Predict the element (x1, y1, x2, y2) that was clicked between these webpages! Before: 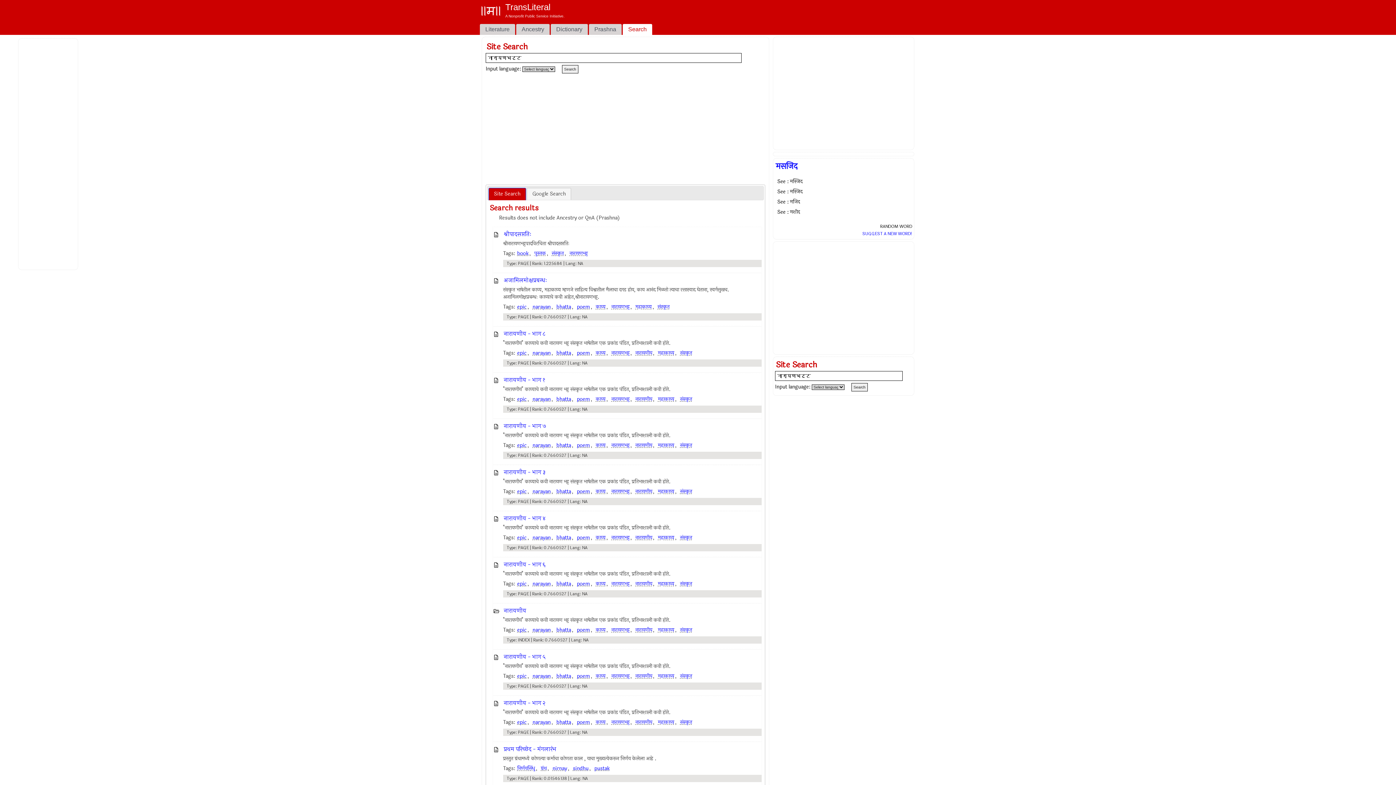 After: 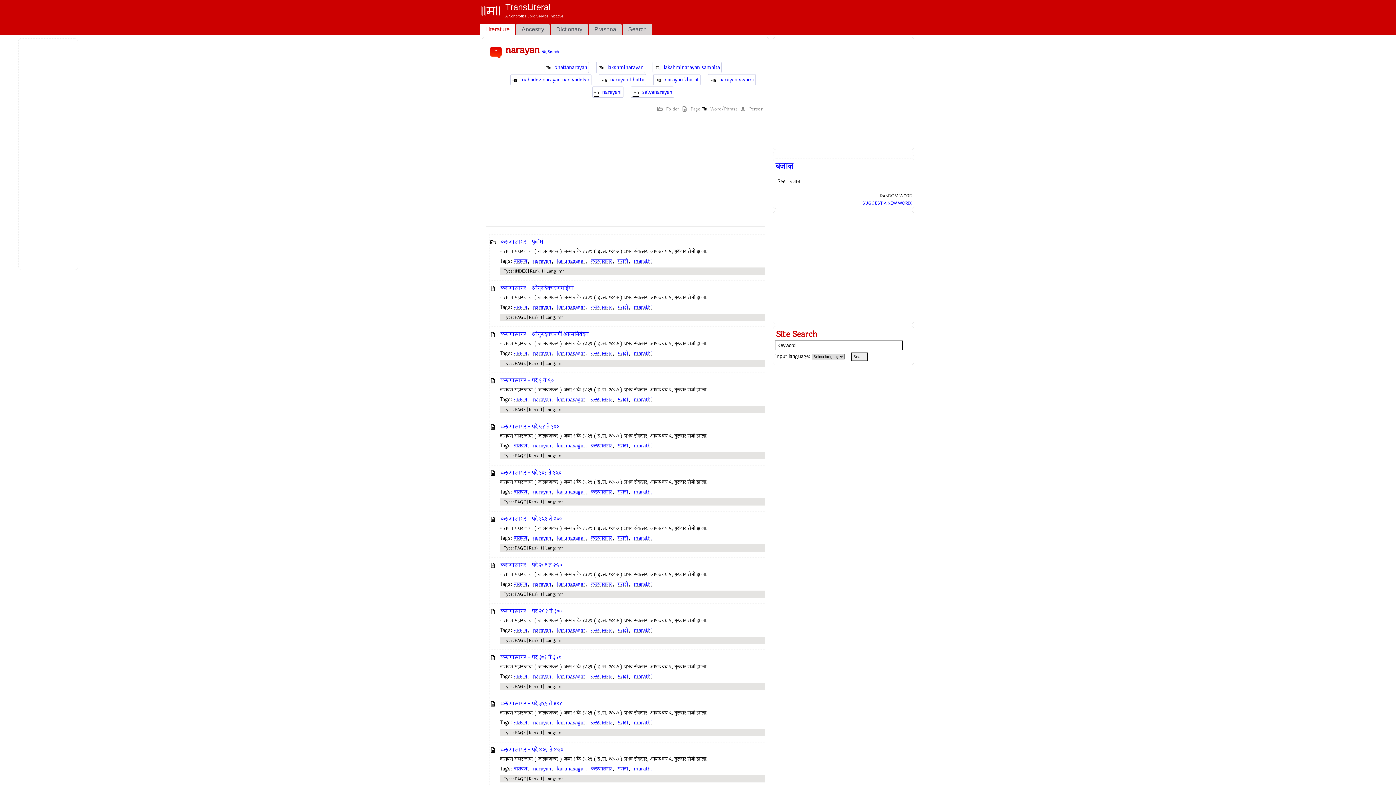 Action: label: narayan bbox: (532, 534, 550, 541)